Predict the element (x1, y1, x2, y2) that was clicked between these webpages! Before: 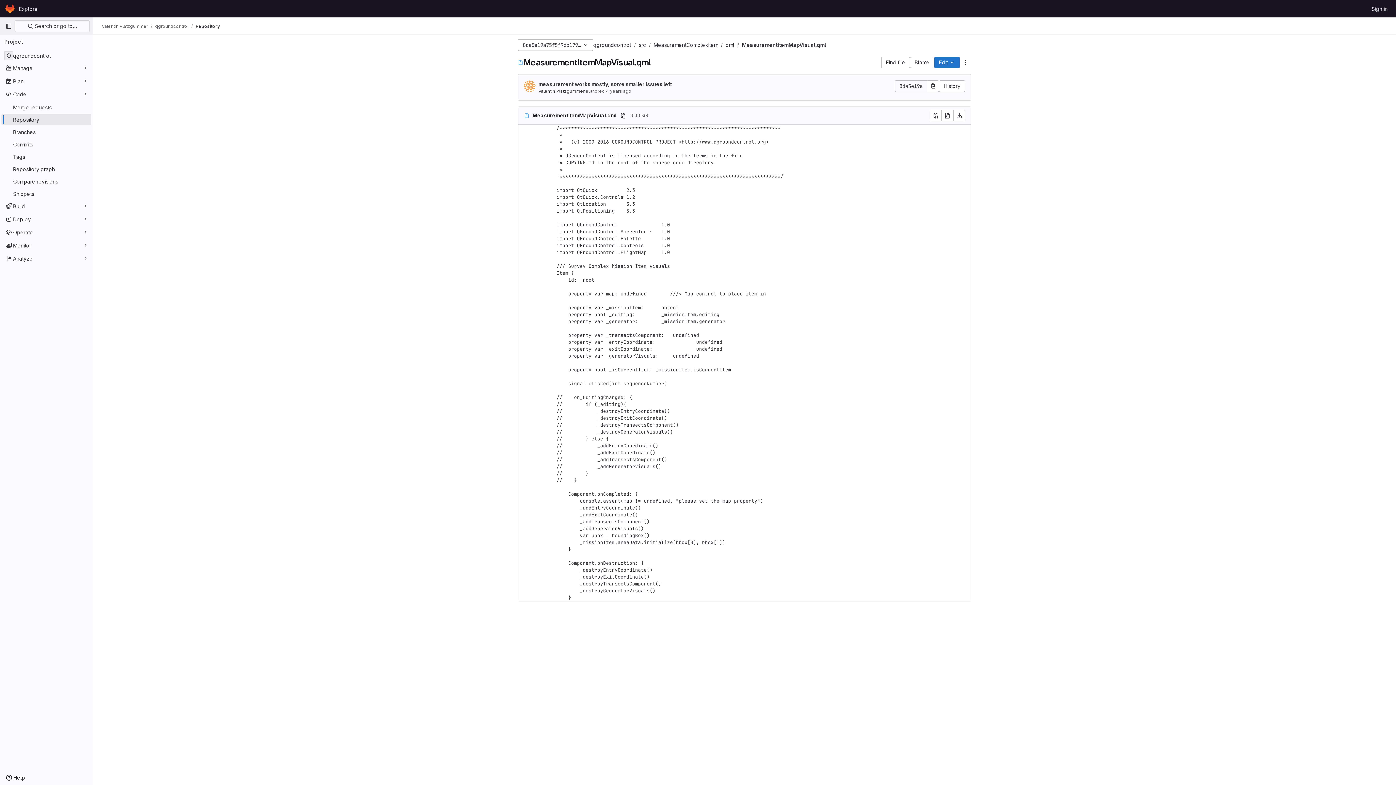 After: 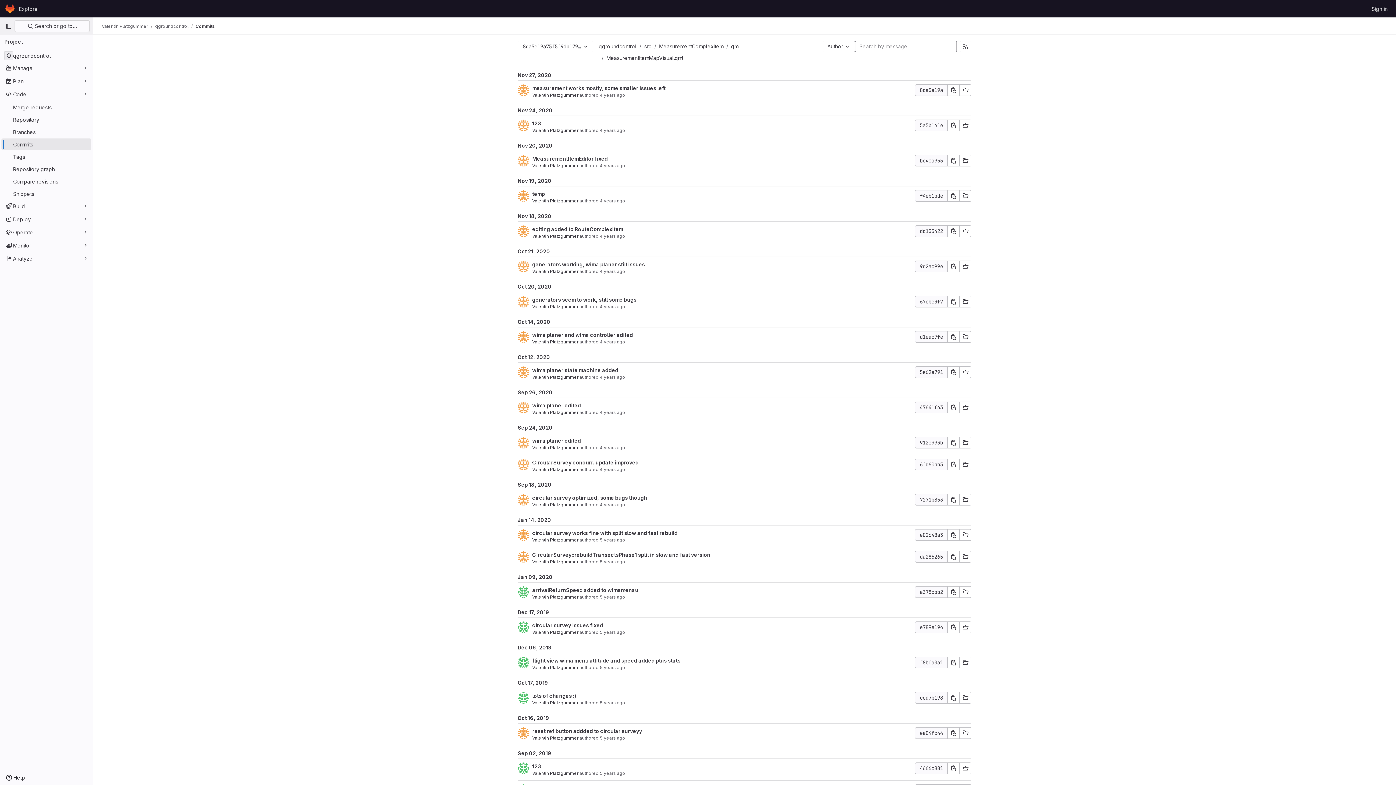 Action: bbox: (939, 80, 965, 92) label: History